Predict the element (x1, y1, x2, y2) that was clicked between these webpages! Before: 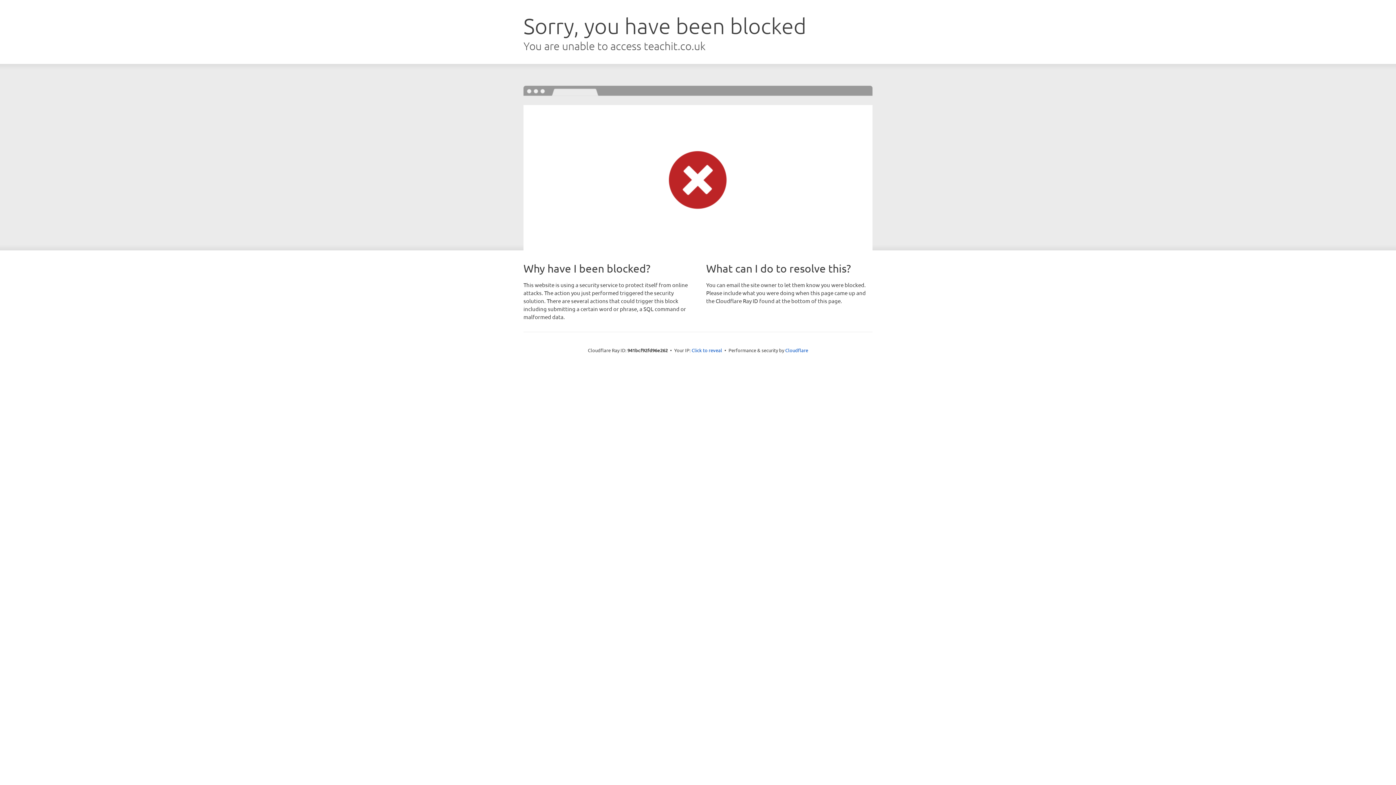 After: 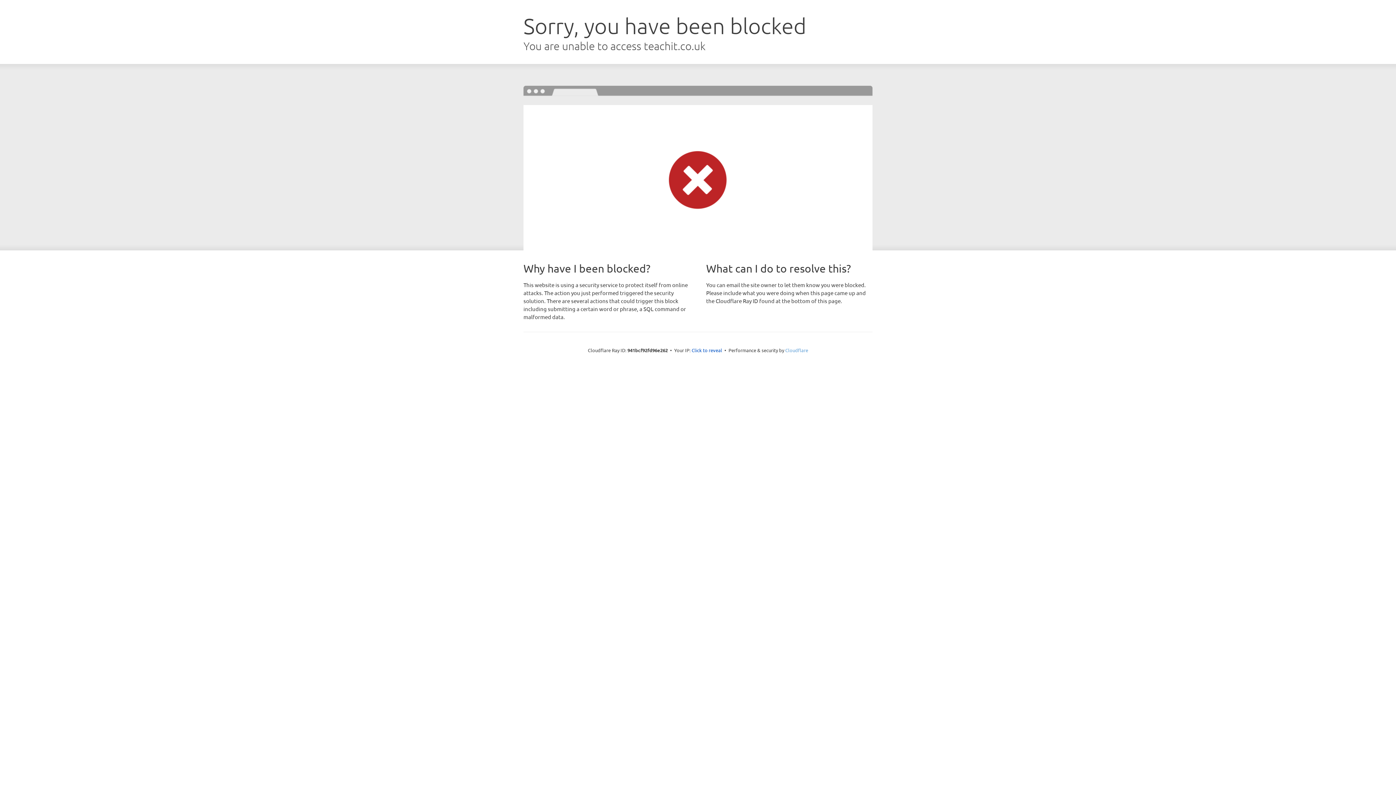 Action: bbox: (785, 347, 808, 353) label: Cloudflare